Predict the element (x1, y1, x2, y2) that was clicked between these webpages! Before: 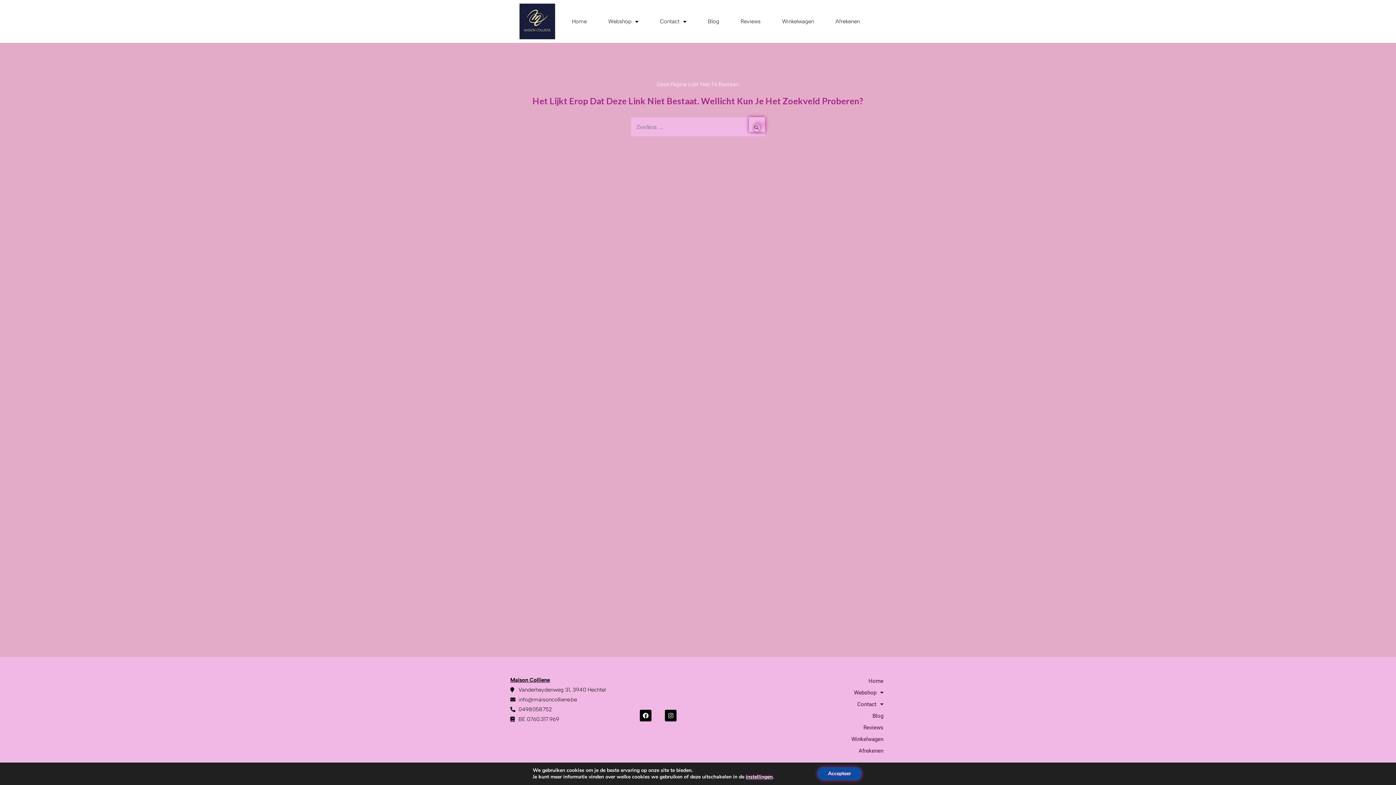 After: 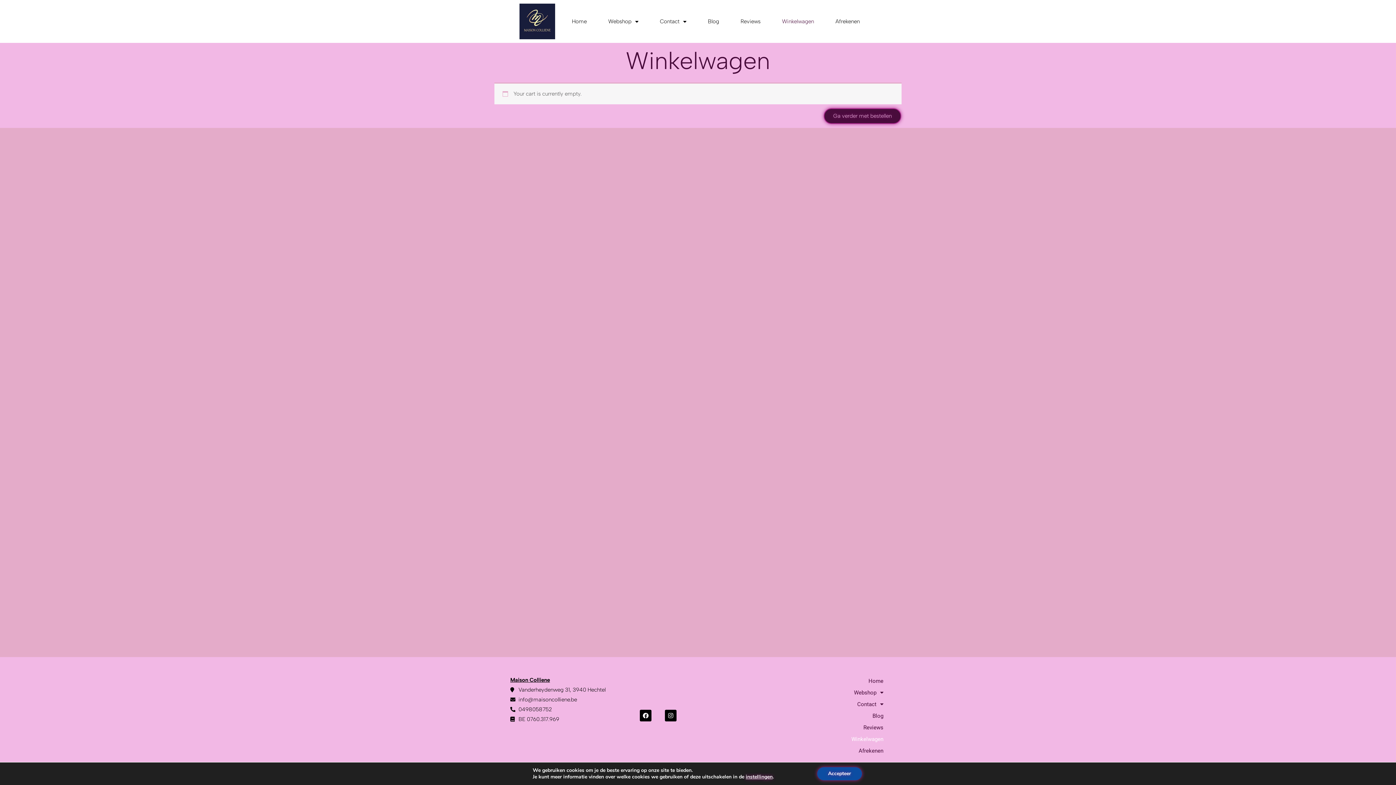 Action: label: Winkelwagen bbox: (774, 13, 822, 29)